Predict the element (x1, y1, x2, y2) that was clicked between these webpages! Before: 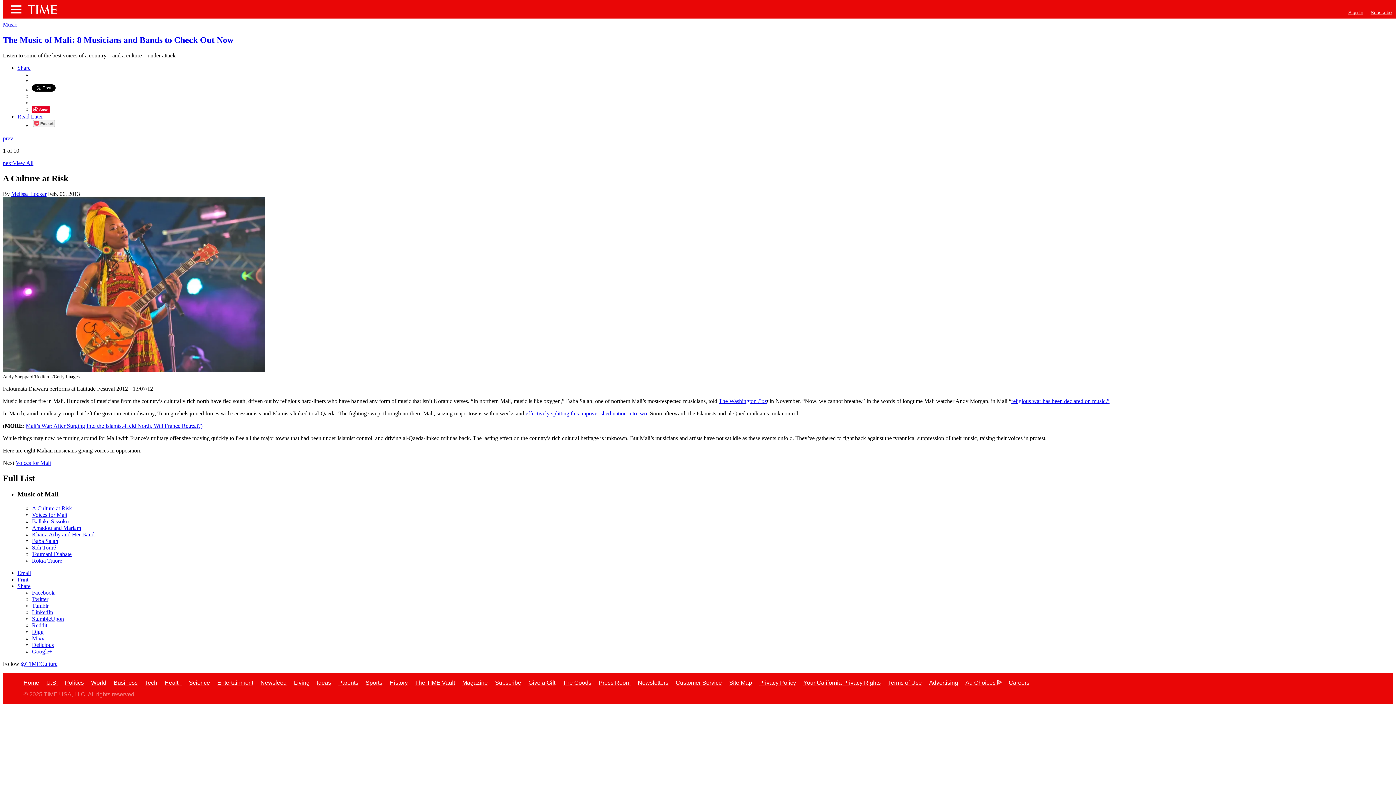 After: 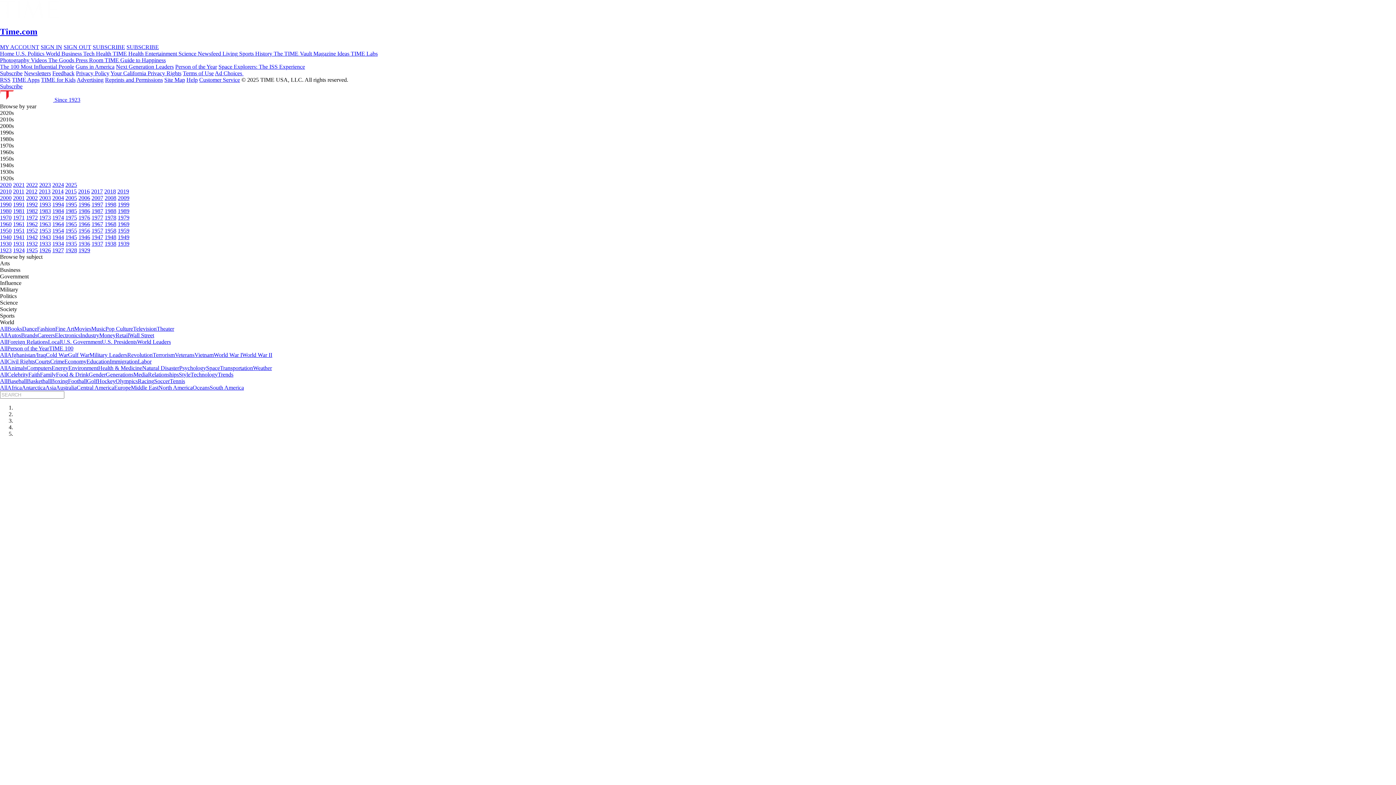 Action: label: The TIME Vault bbox: (415, 681, 455, 687)